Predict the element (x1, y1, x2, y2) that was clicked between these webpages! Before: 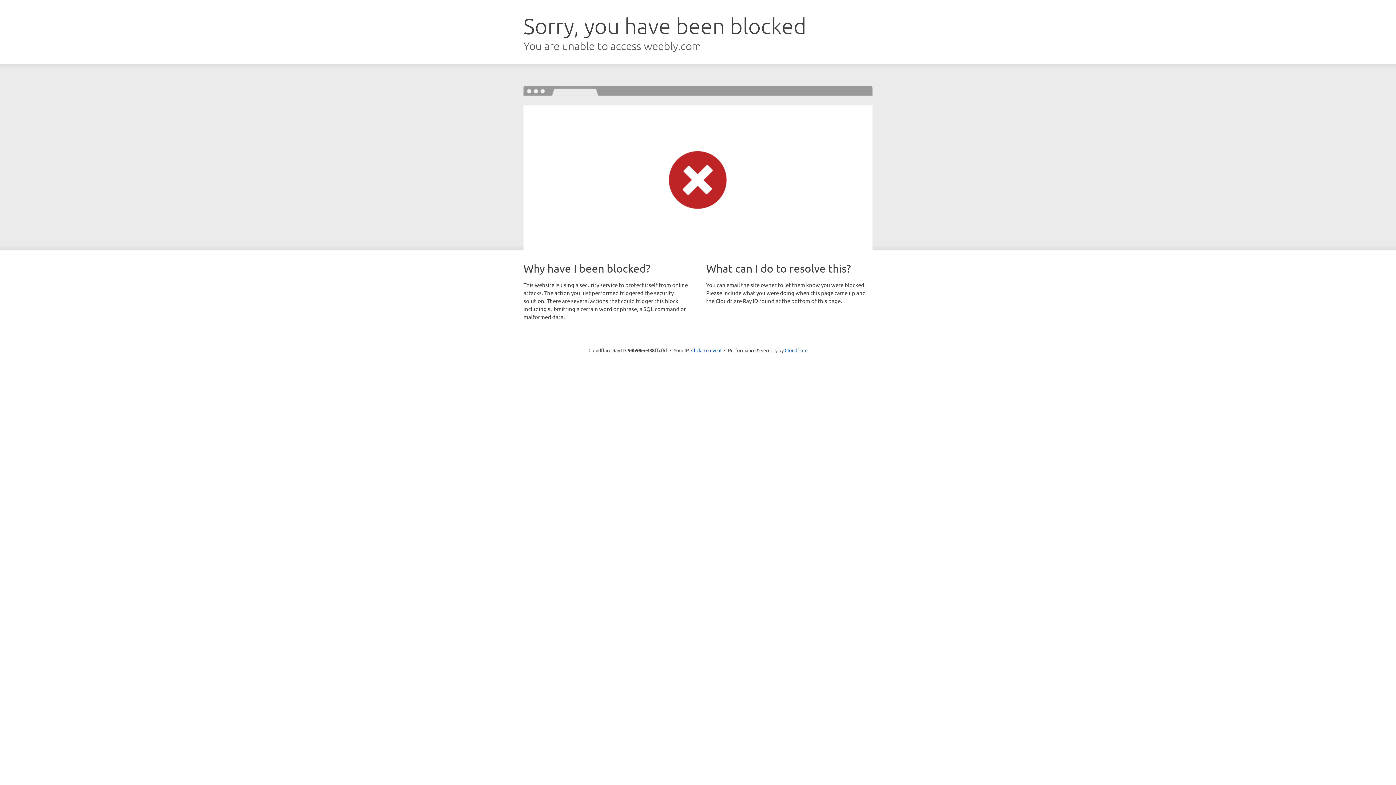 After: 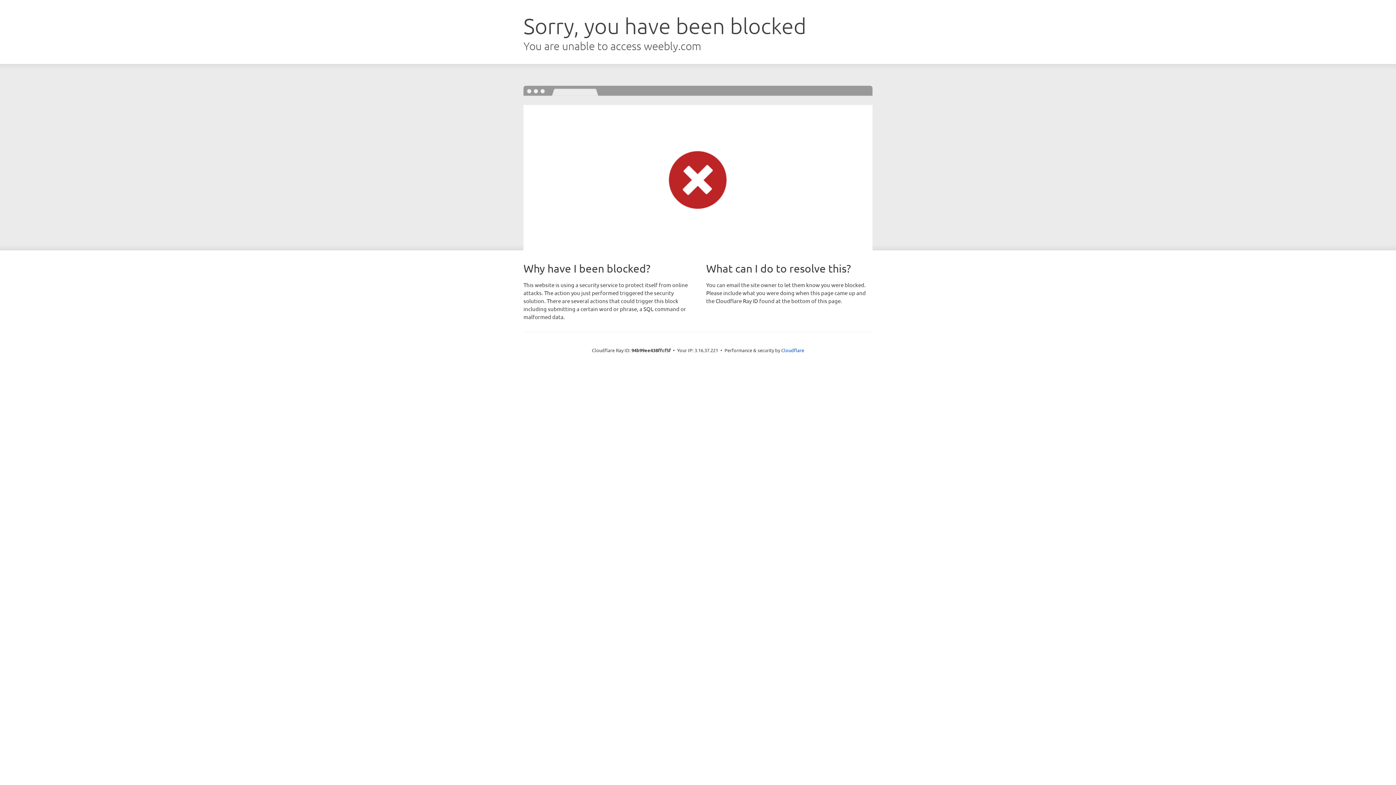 Action: label: Click to reveal bbox: (691, 346, 721, 353)